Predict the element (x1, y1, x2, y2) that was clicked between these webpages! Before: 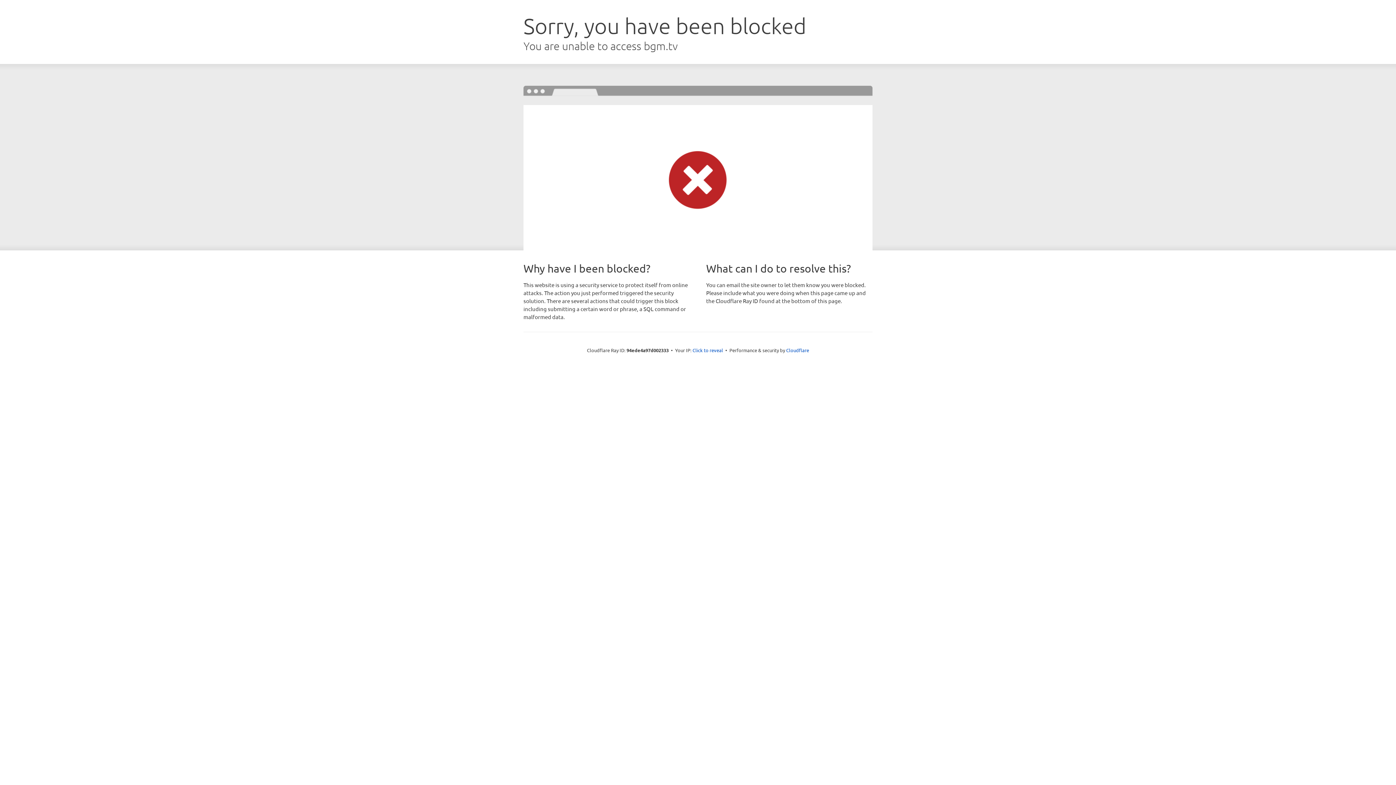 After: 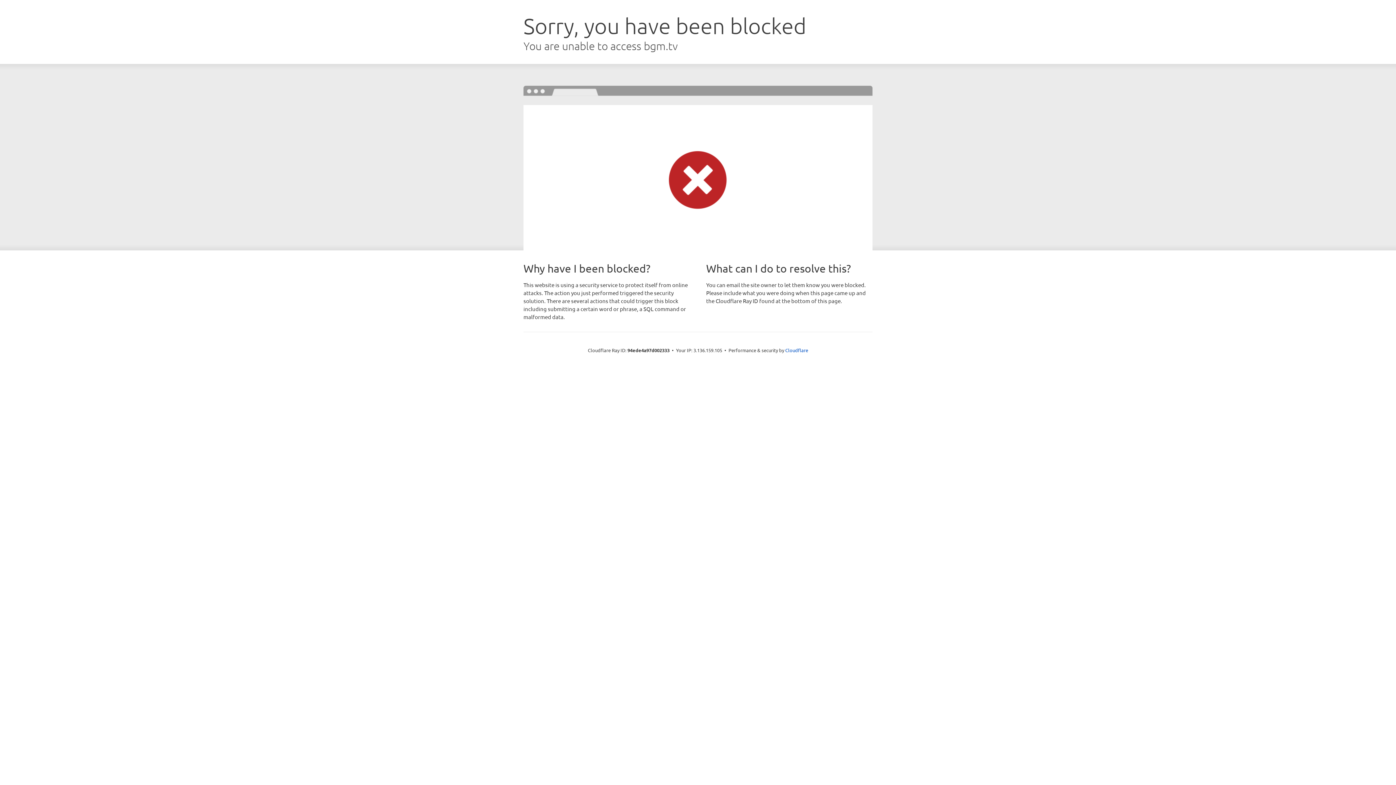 Action: bbox: (692, 346, 723, 353) label: Click to reveal